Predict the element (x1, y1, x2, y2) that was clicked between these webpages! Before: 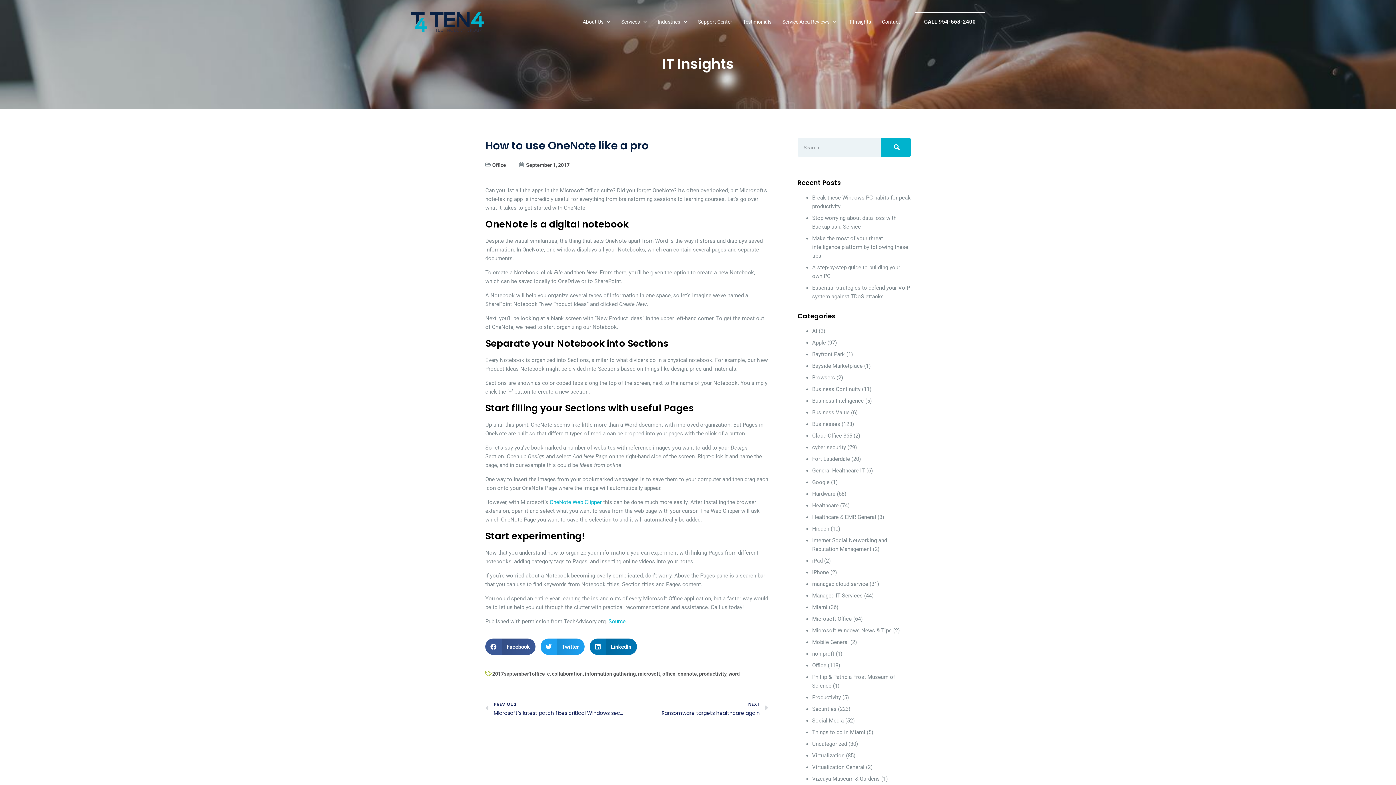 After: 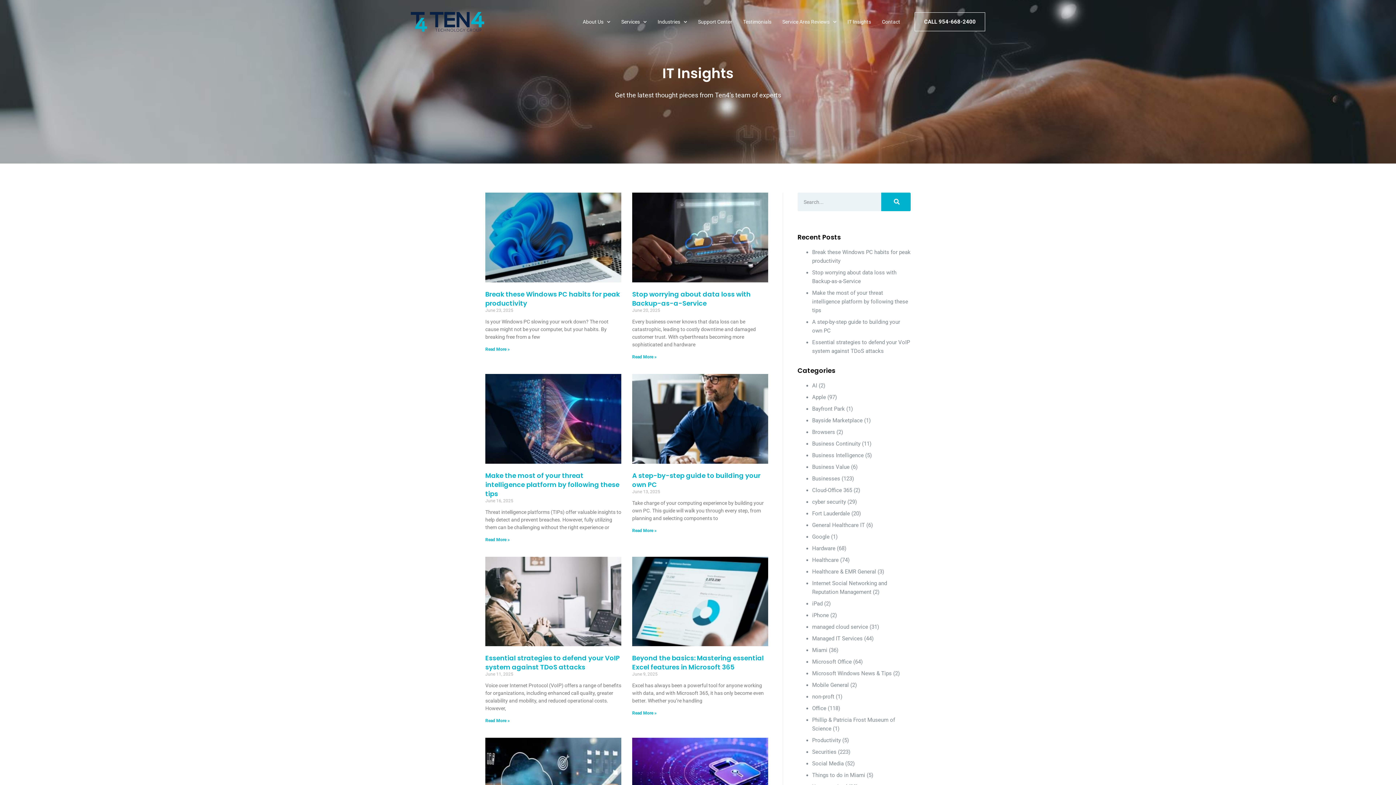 Action: label: AI bbox: (812, 328, 817, 334)